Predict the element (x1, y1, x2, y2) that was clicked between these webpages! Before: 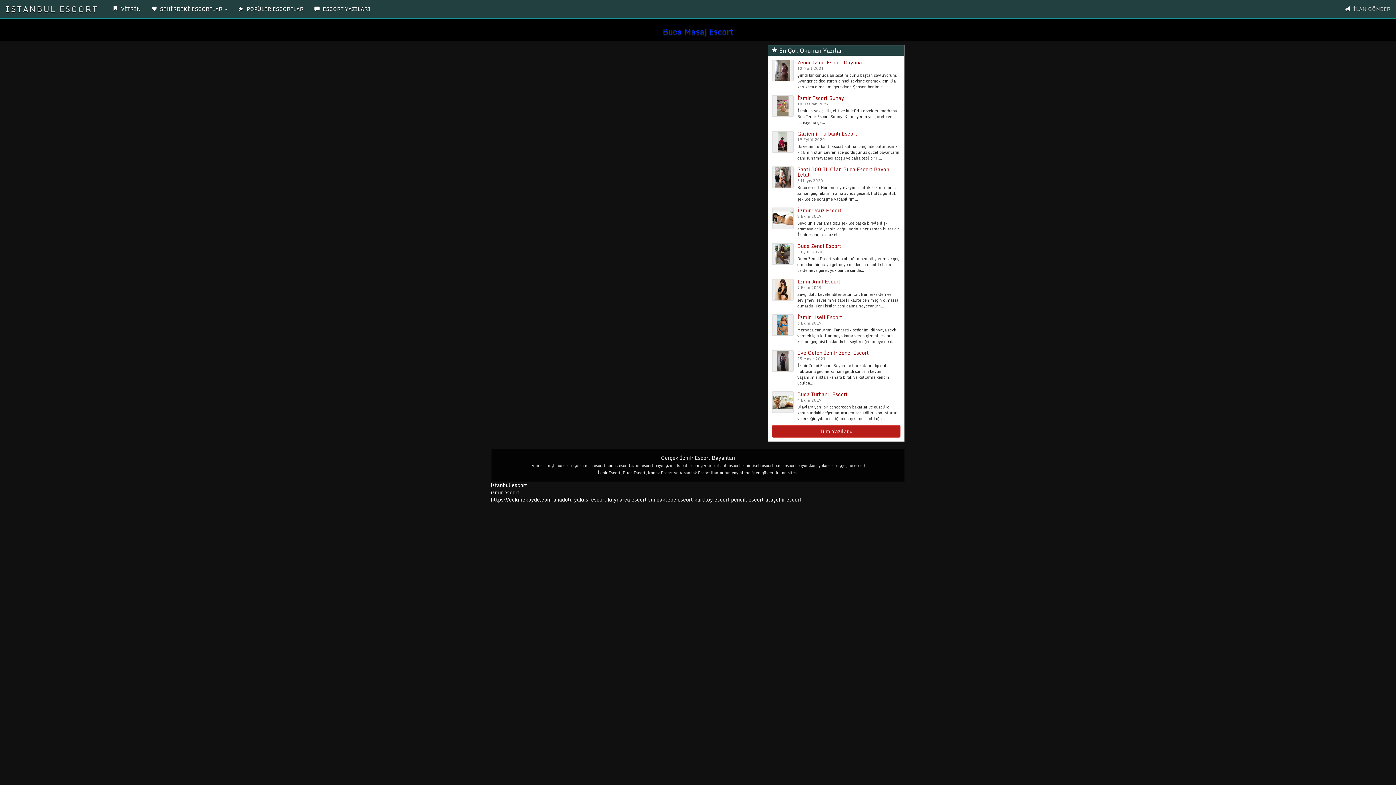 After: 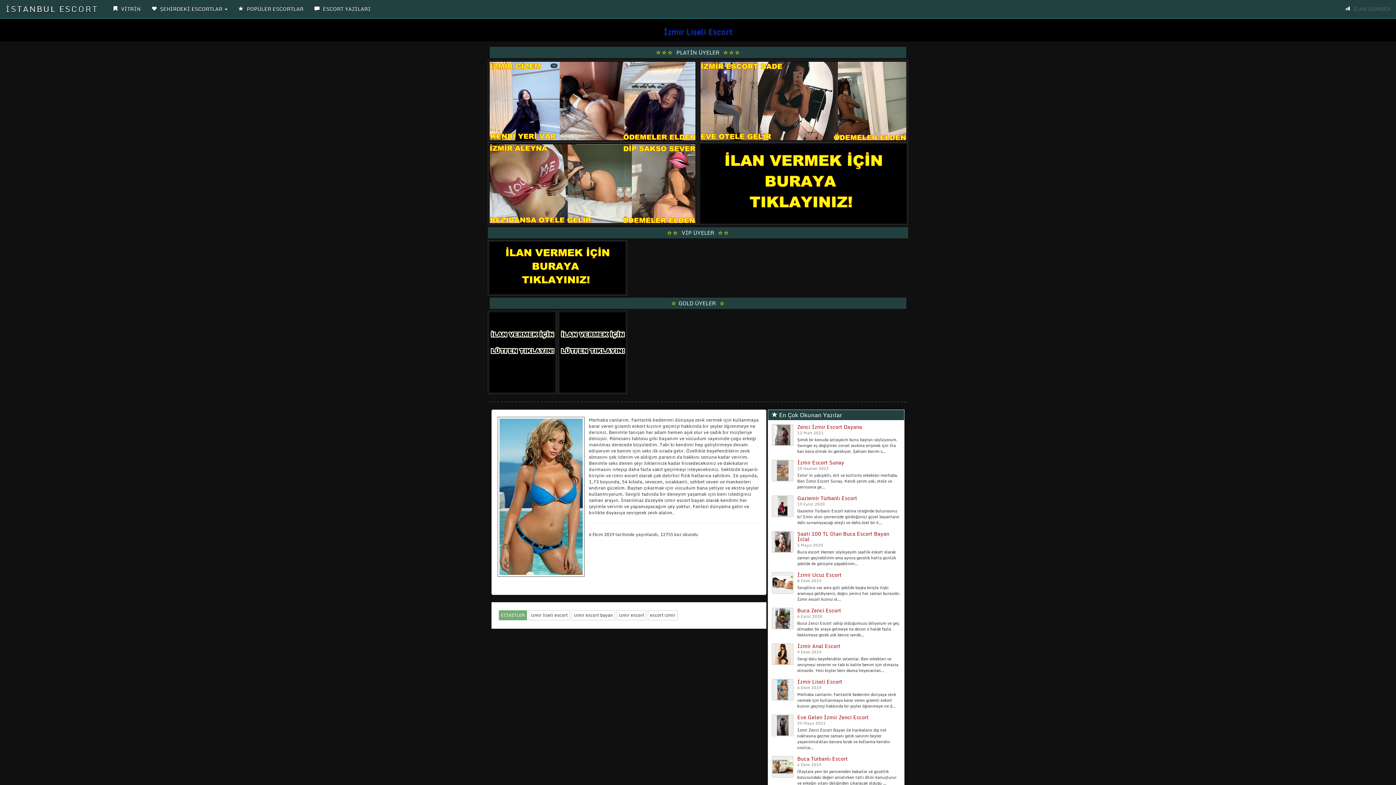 Action: bbox: (797, 313, 842, 321) label: İzmir Liseli Escort